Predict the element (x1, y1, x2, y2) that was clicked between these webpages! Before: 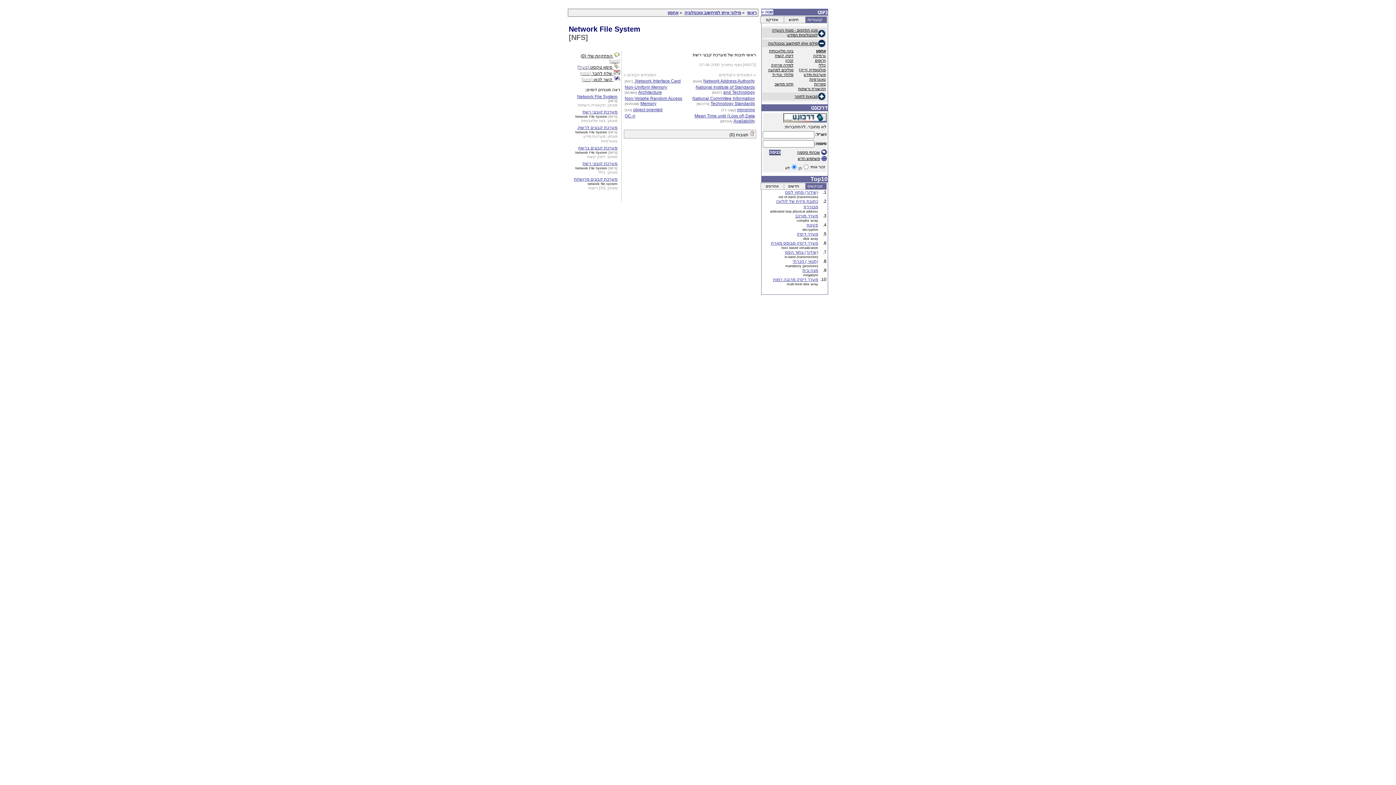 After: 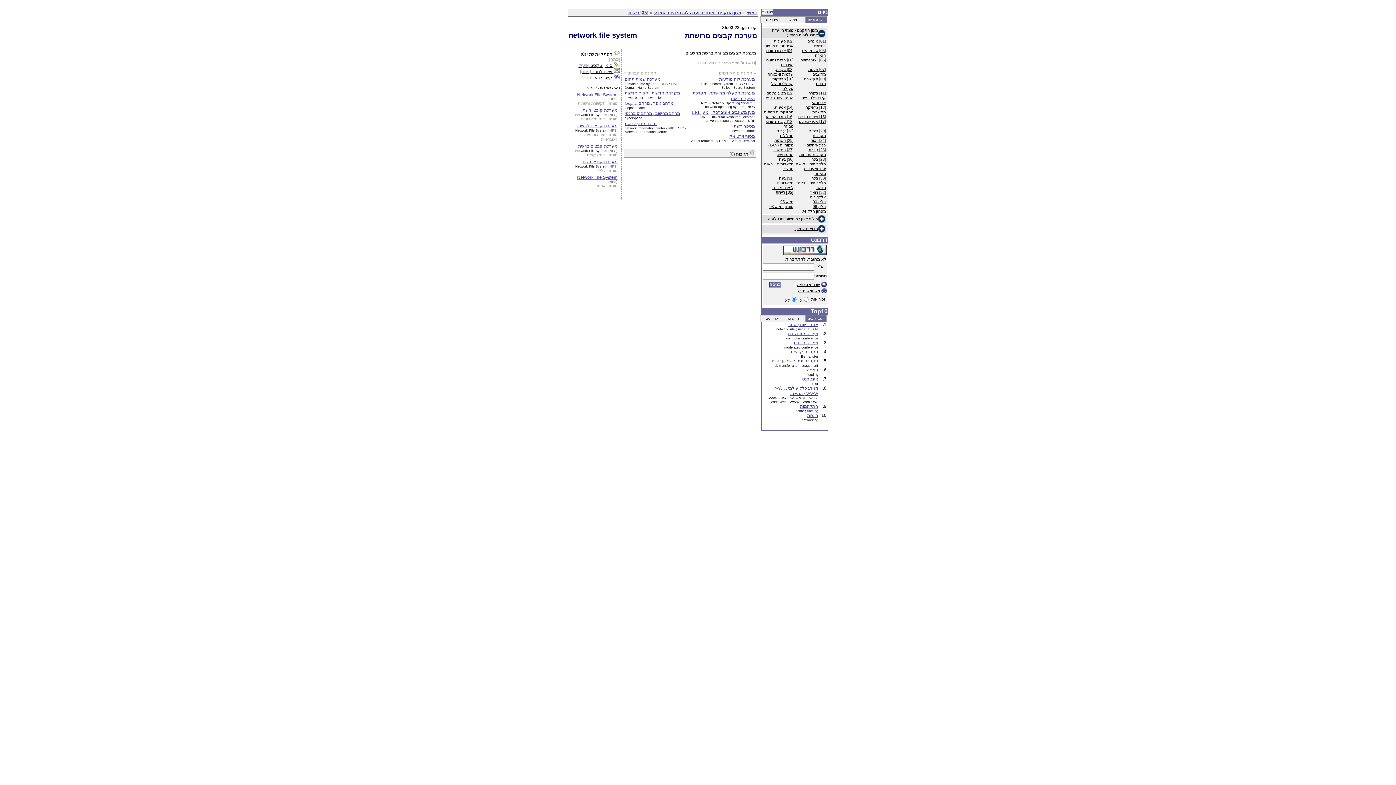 Action: bbox: (574, 176, 617, 181) label: מערכת קבצים מרושתת